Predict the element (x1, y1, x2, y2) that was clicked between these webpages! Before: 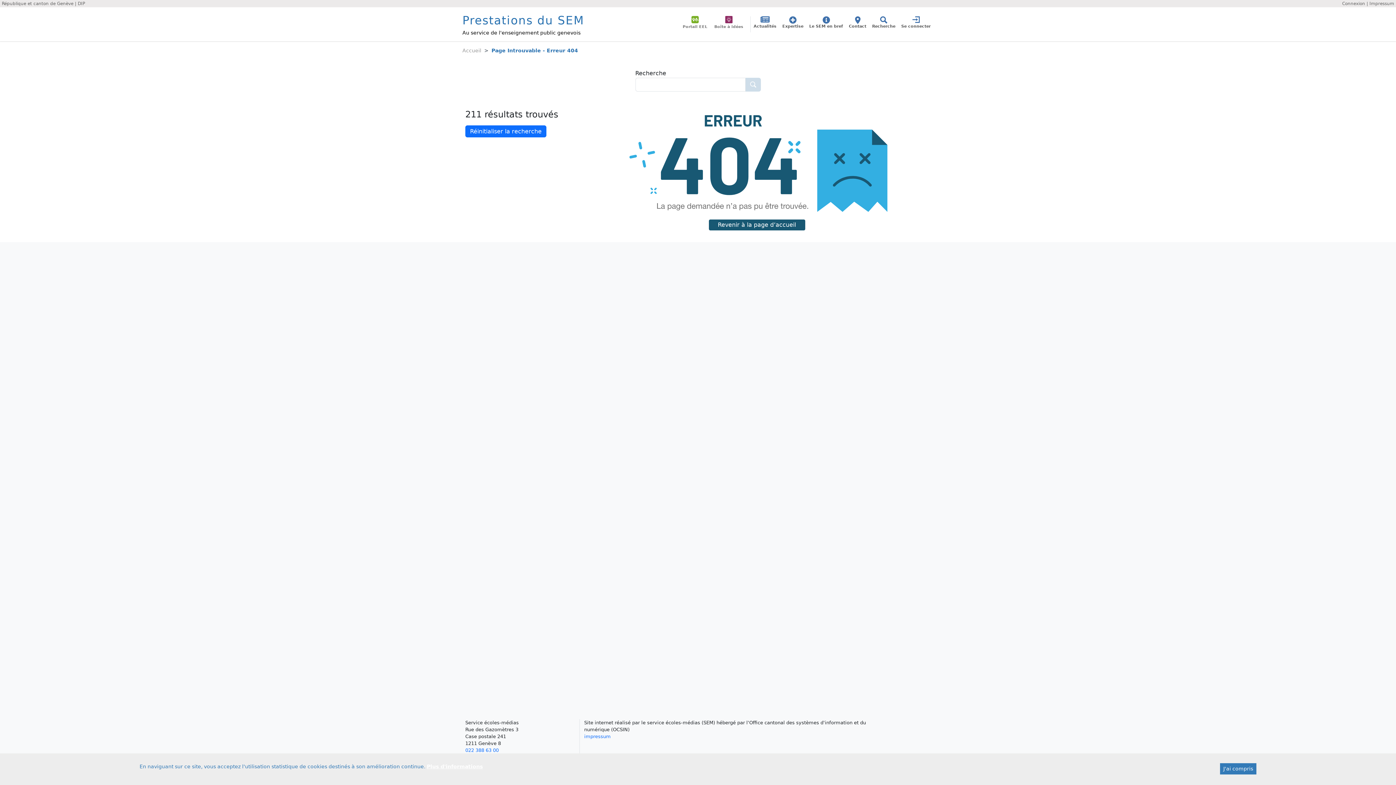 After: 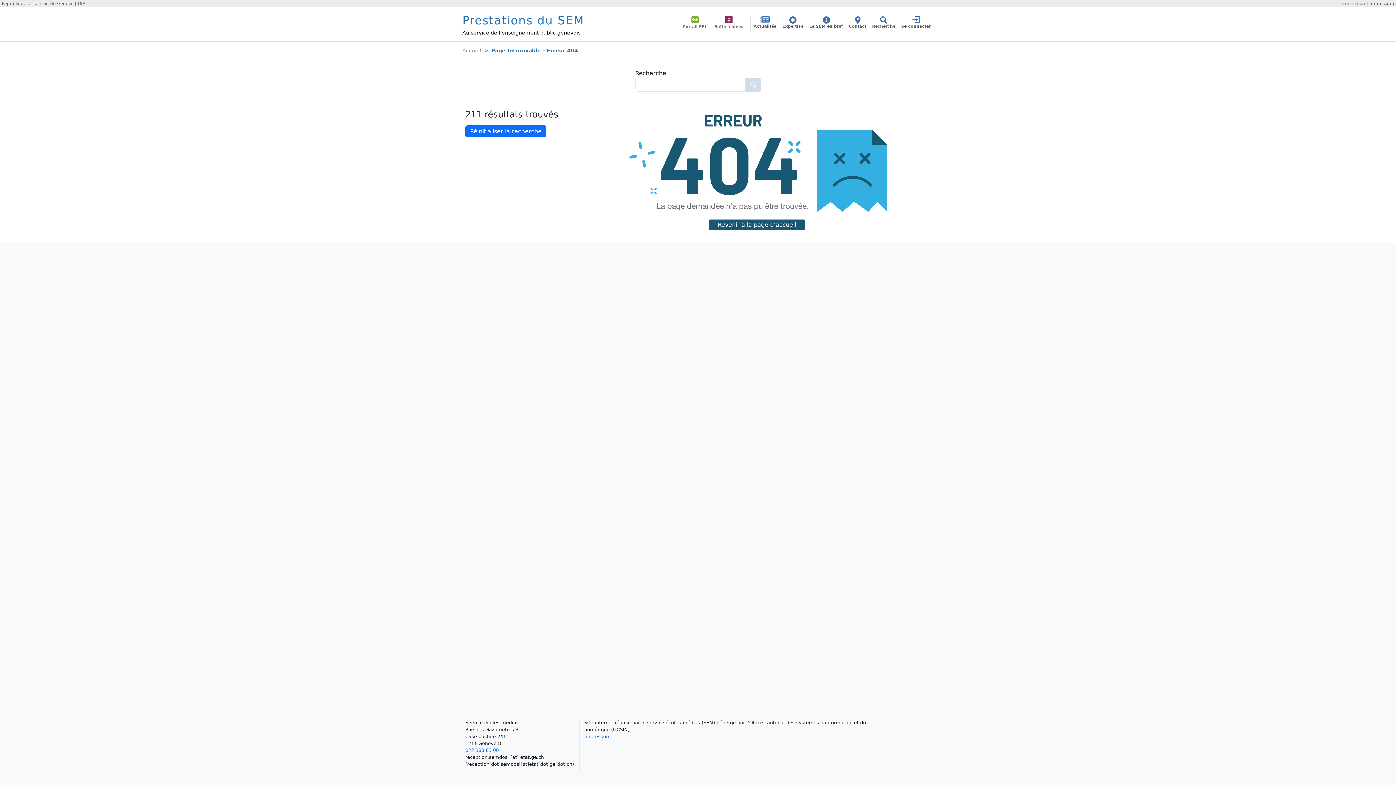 Action: label: J'ai compris bbox: (1220, 763, 1256, 774)